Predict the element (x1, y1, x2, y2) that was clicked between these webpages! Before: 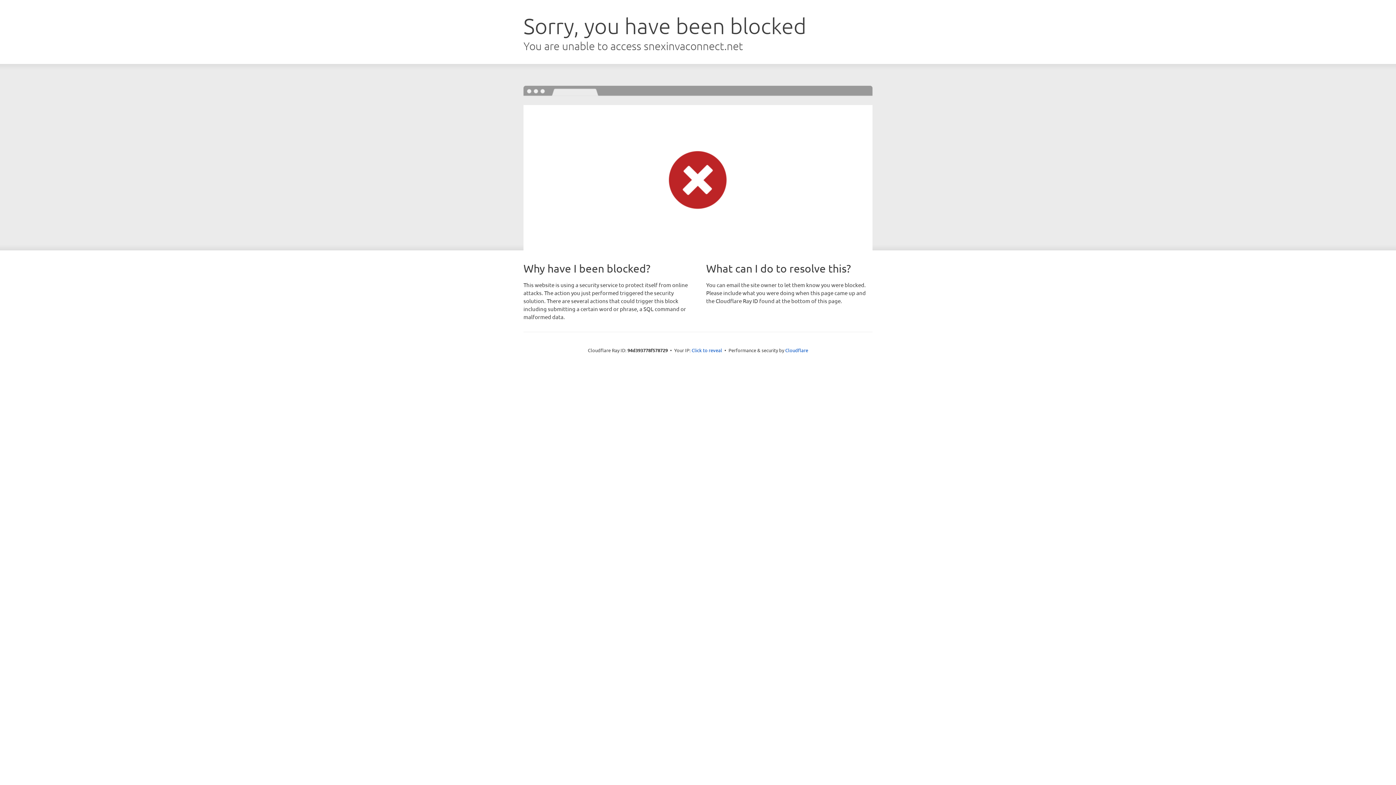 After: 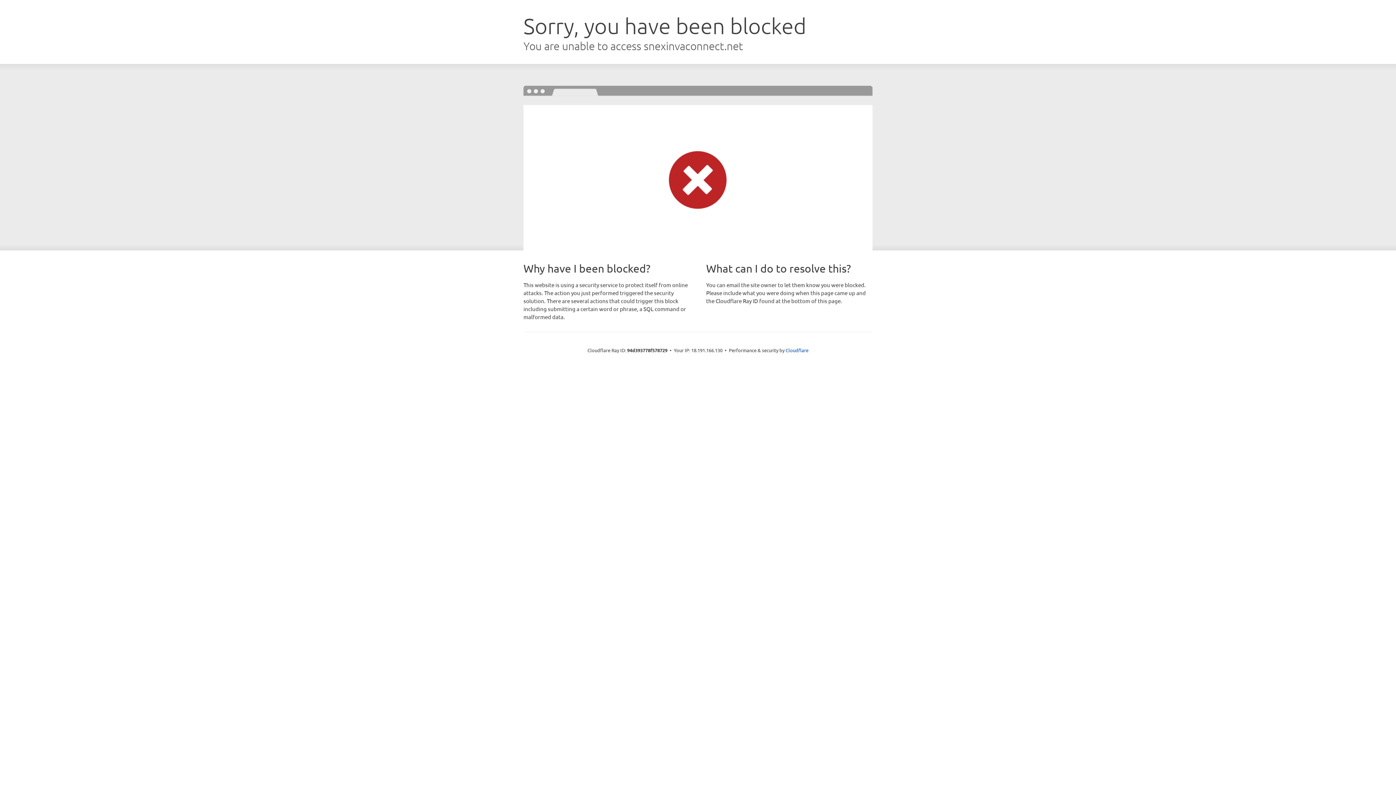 Action: label: Click to reveal bbox: (691, 346, 722, 353)